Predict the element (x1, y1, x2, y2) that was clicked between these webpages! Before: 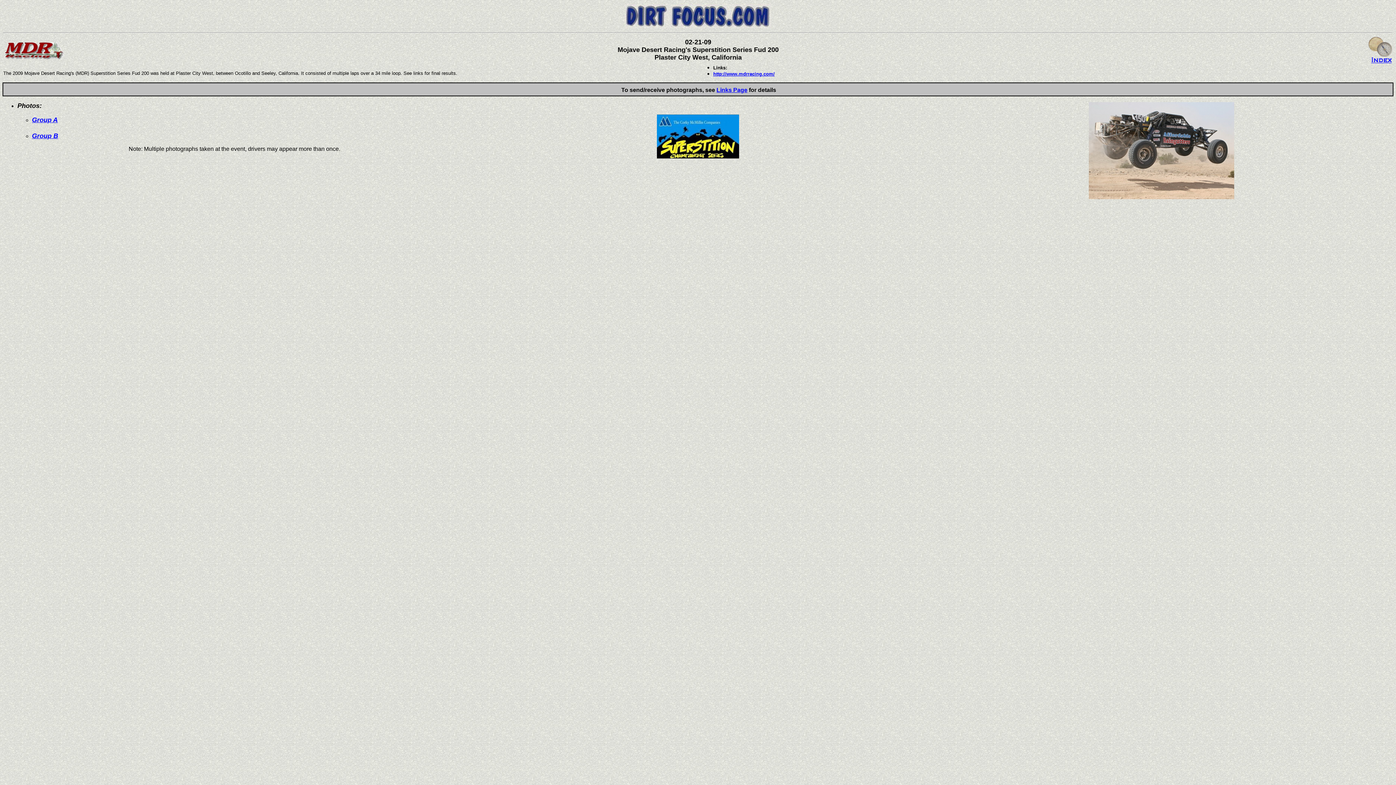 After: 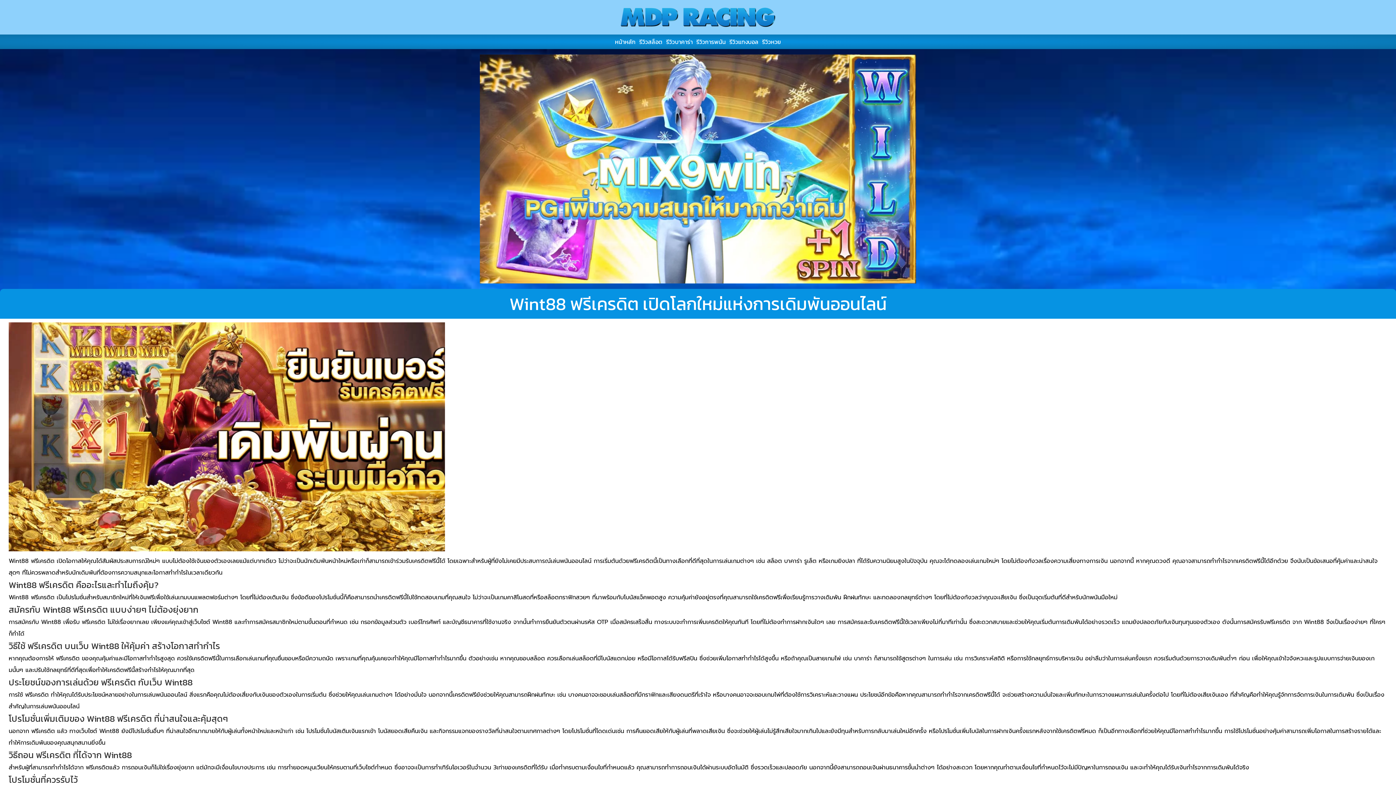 Action: label: http://www.mdrracing.com/ bbox: (713, 71, 774, 76)